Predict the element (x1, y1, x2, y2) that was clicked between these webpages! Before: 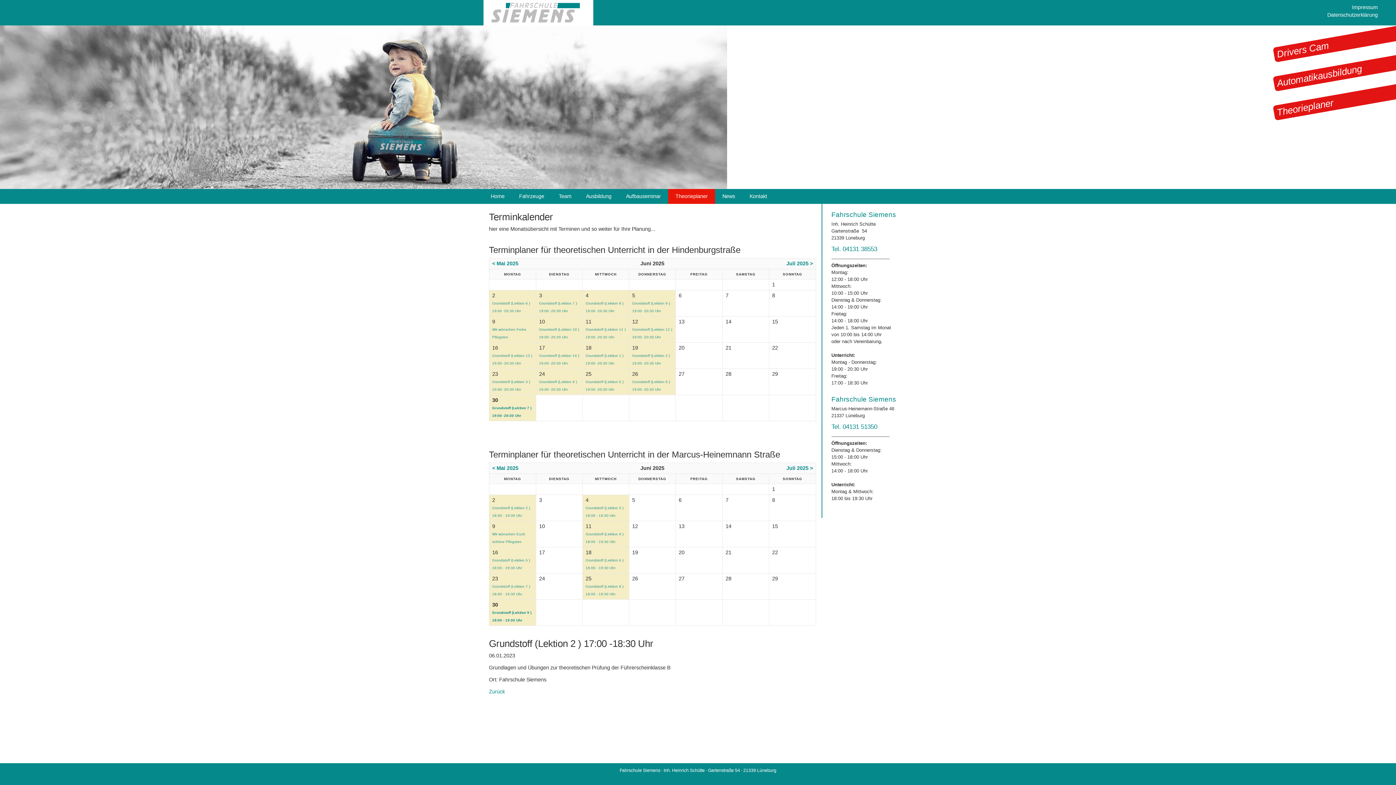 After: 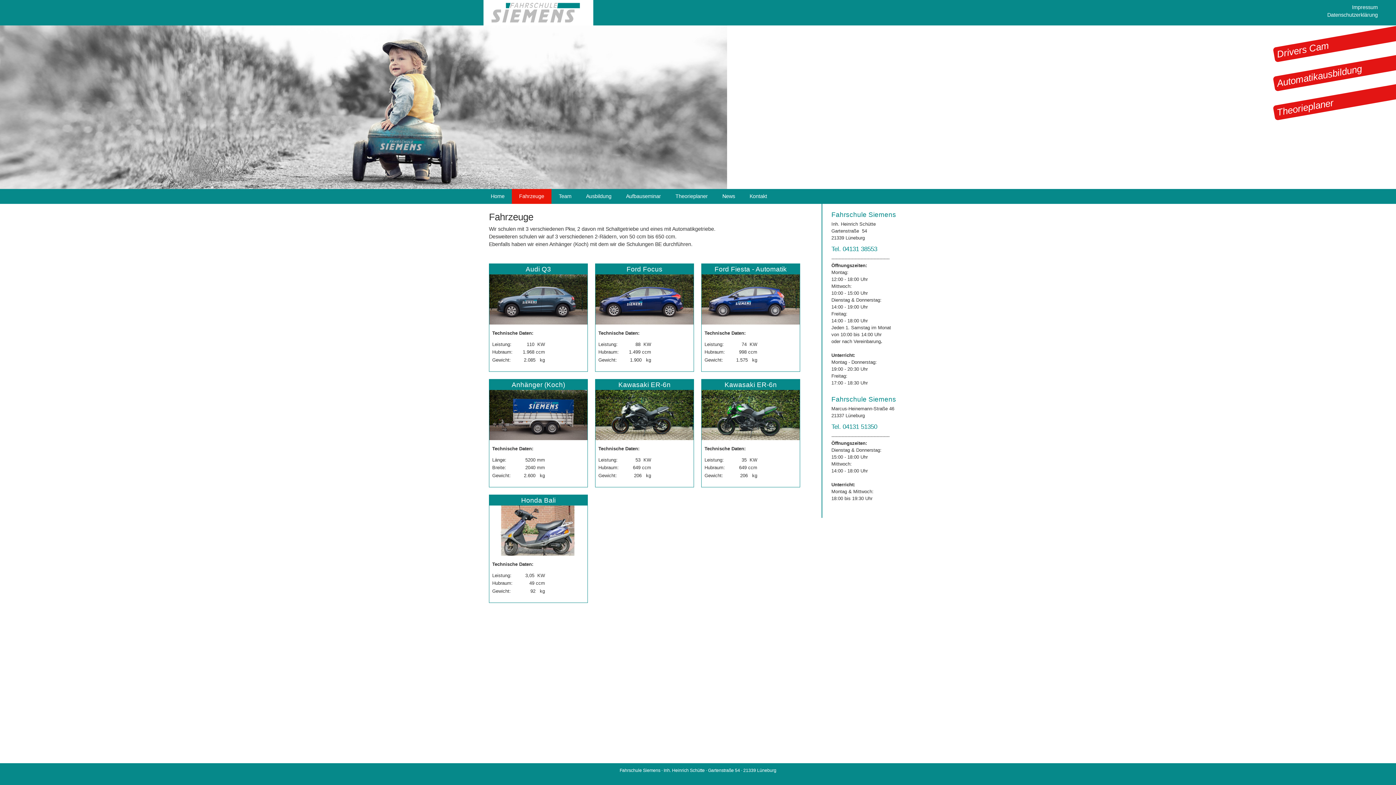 Action: bbox: (512, 189, 551, 204) label: Fahrzeuge